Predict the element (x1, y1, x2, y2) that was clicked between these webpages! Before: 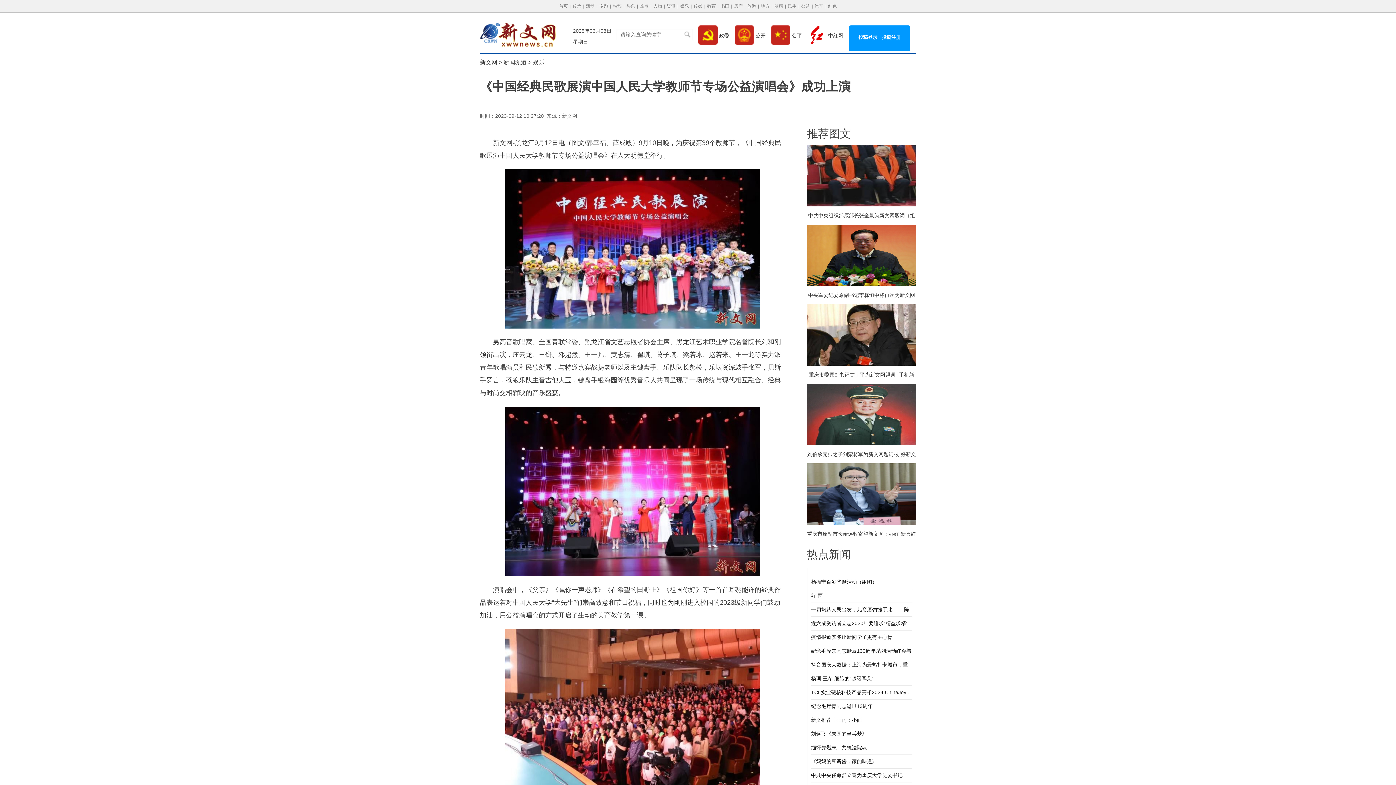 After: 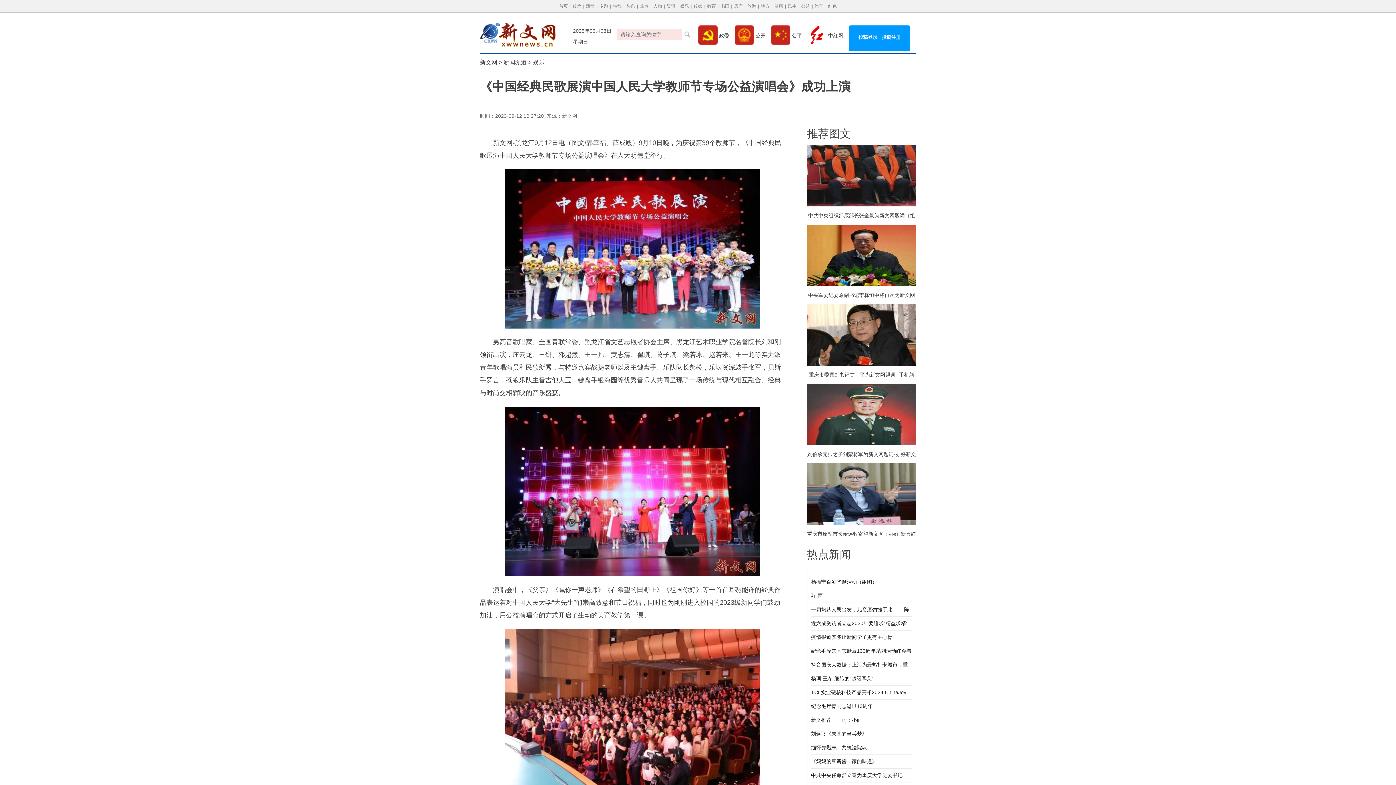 Action: bbox: (807, 199, 916, 224) label: 中共中央组织部原部长张全景为新文网题词（组图）